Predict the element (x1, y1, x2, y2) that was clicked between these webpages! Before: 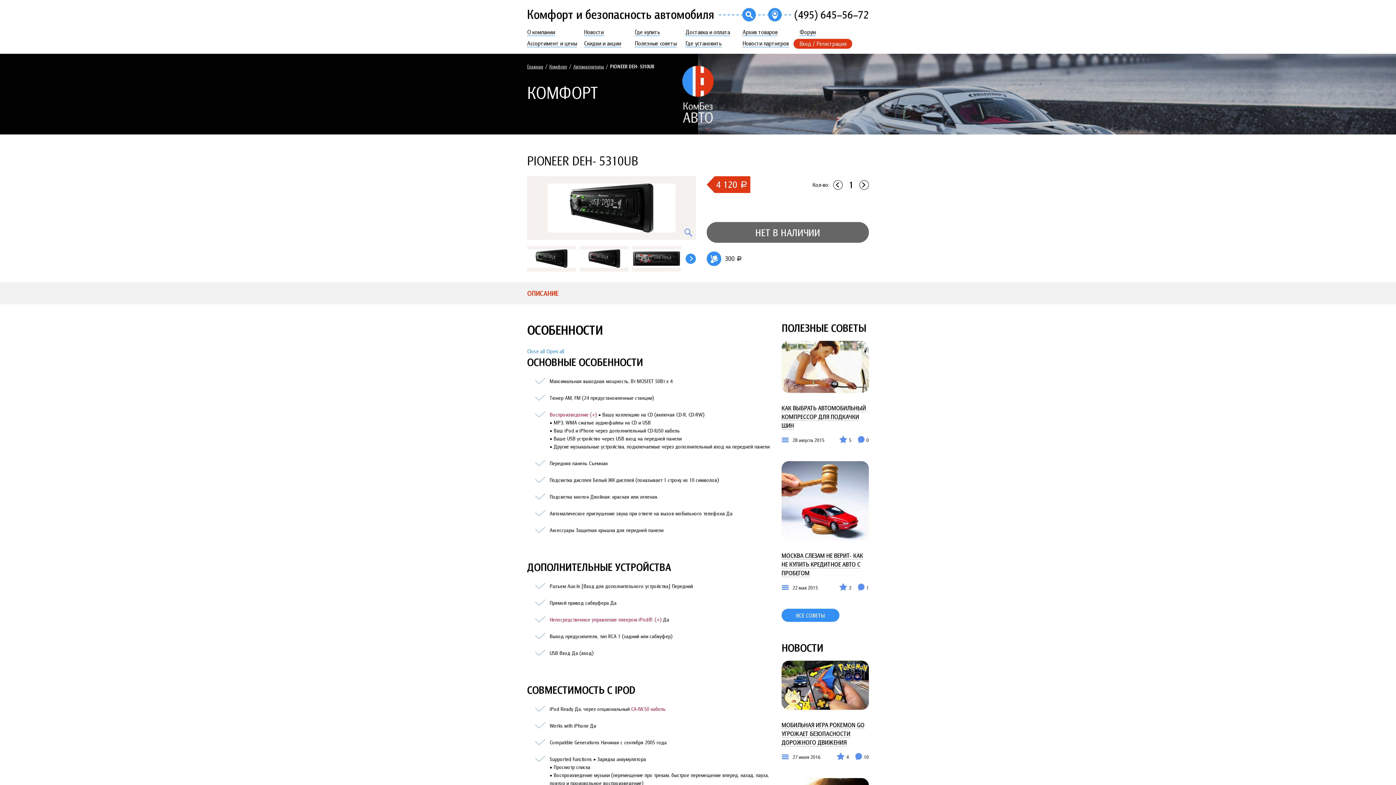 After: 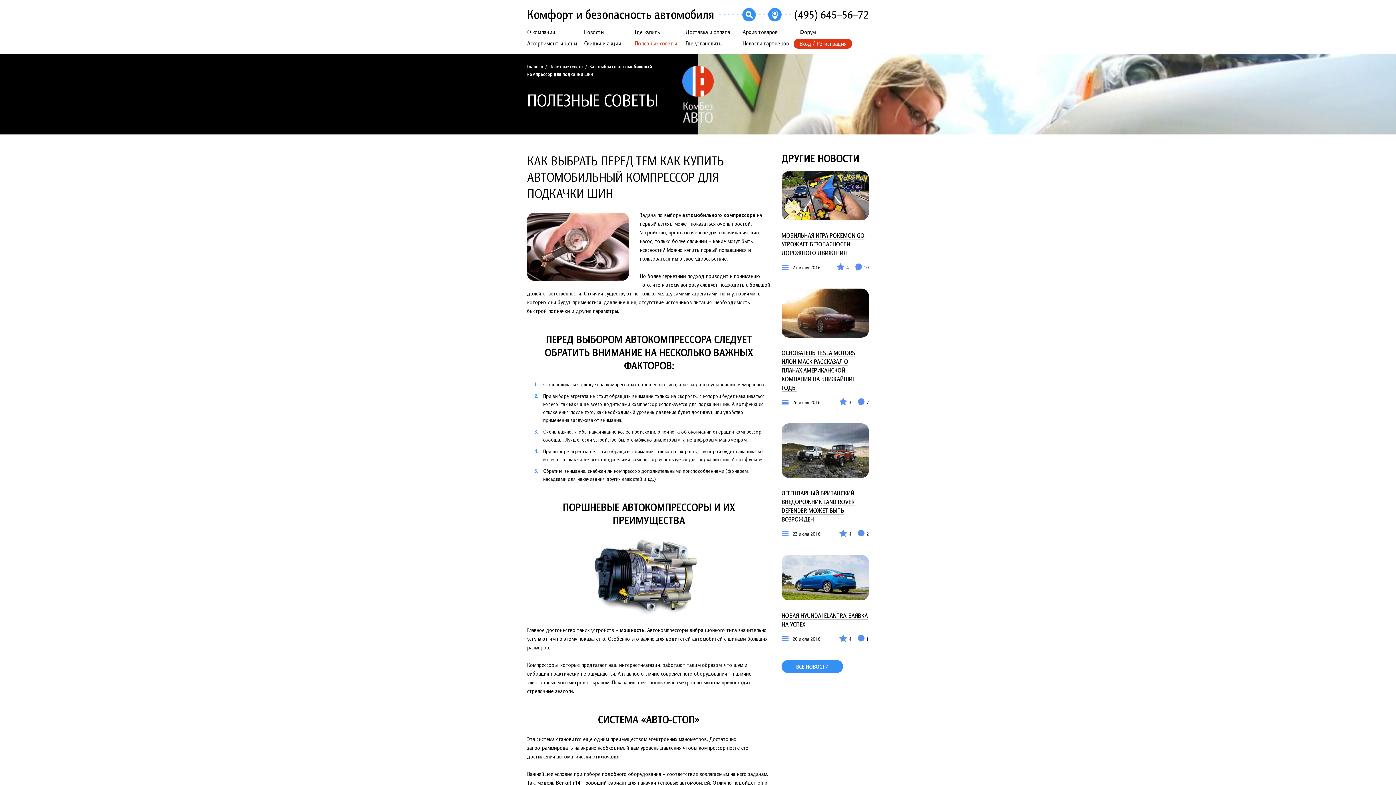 Action: bbox: (781, 341, 869, 393)